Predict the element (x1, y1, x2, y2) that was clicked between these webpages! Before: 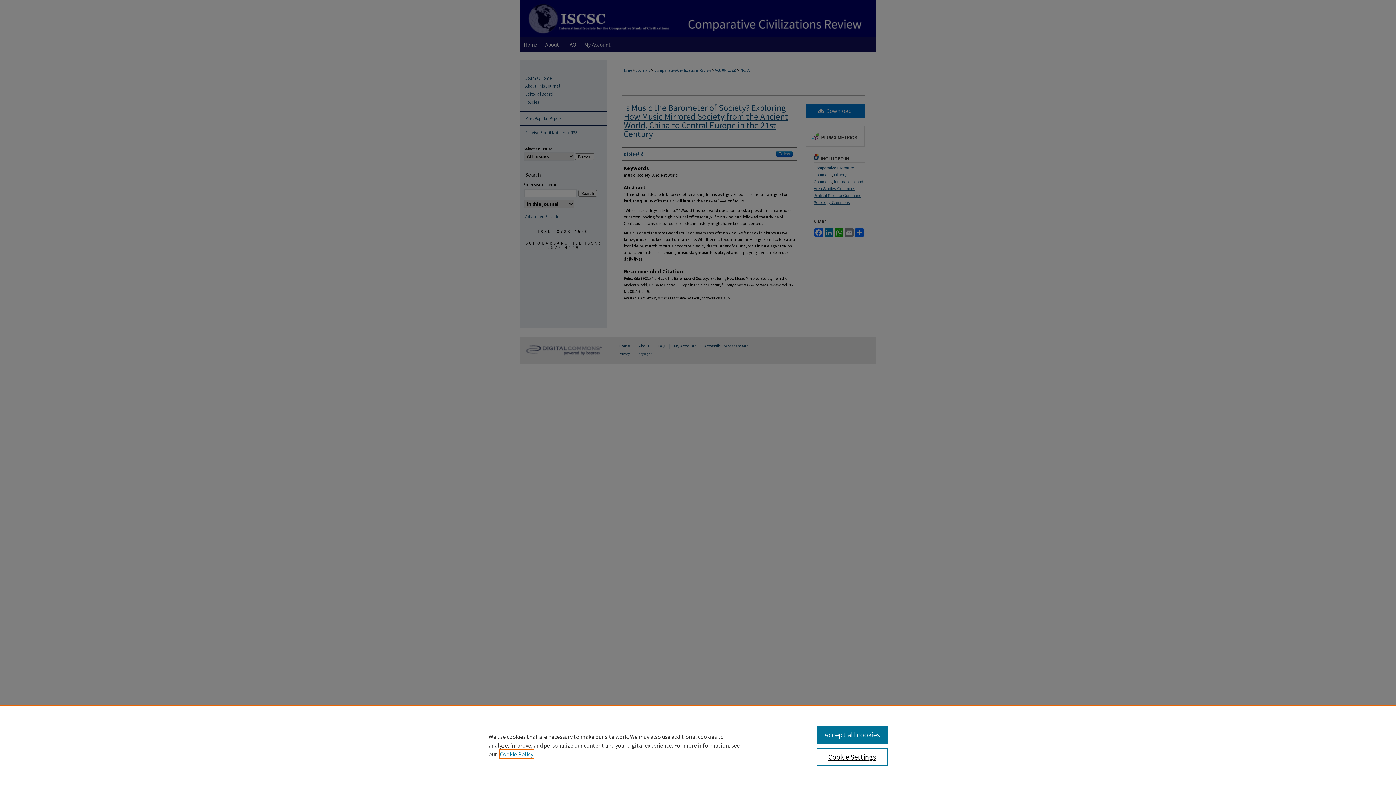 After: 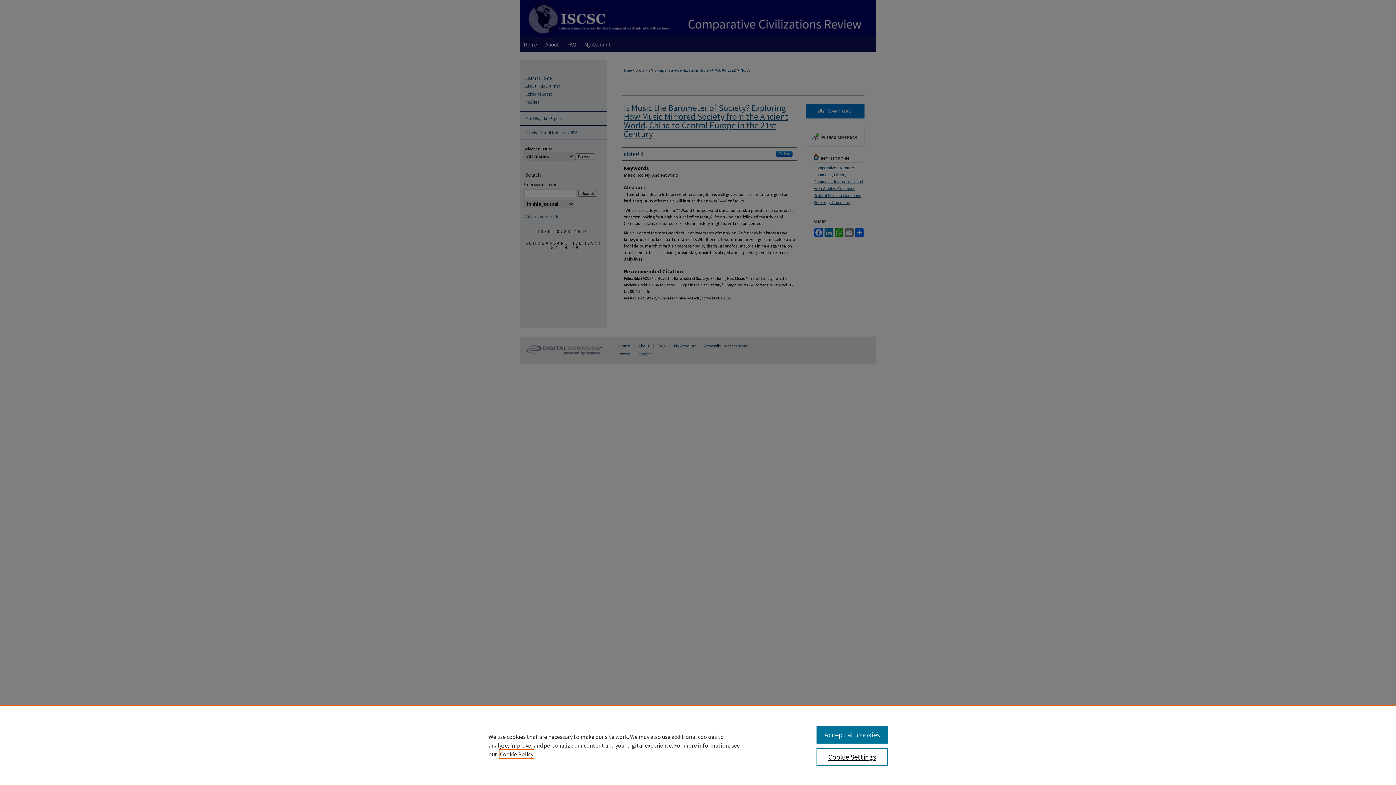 Action: label: , opens in a new tab bbox: (500, 750, 533, 758)